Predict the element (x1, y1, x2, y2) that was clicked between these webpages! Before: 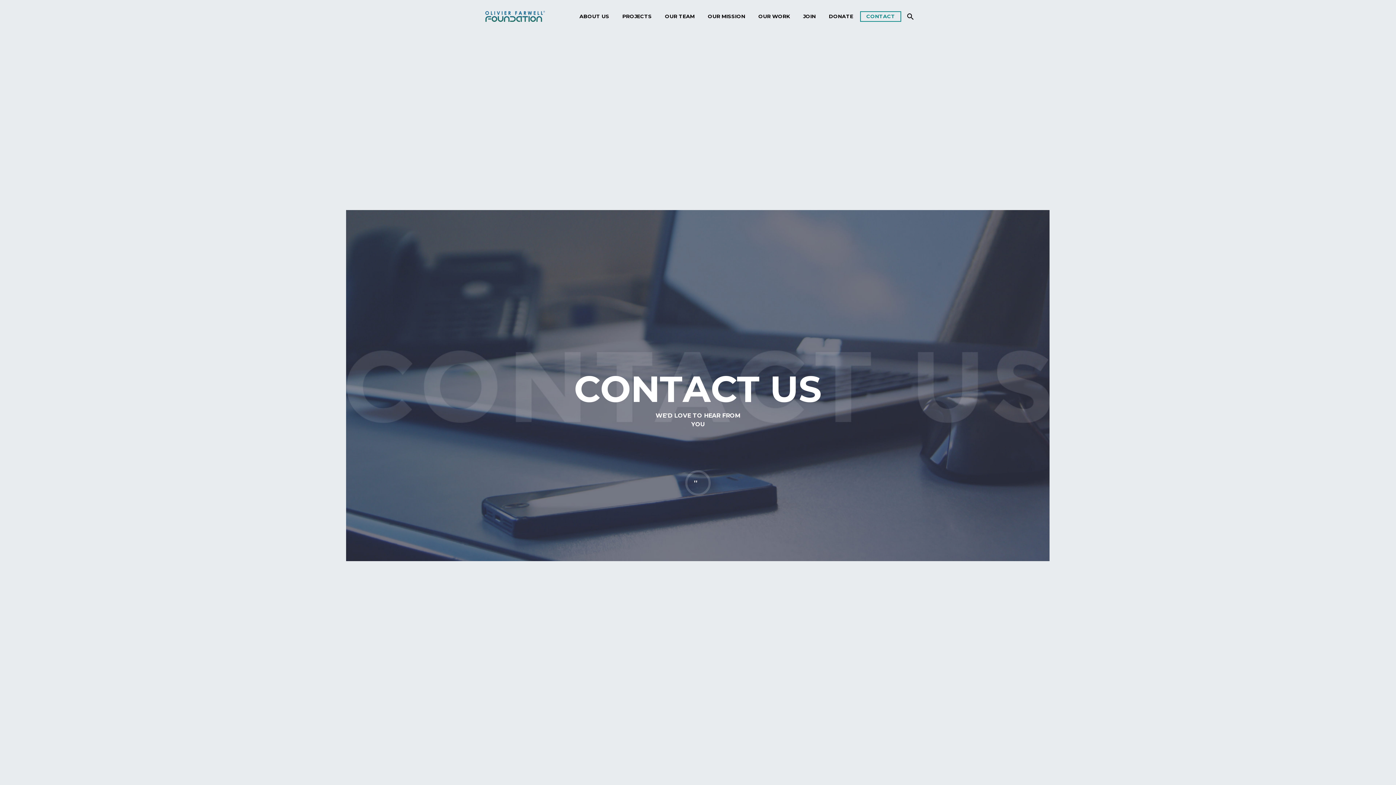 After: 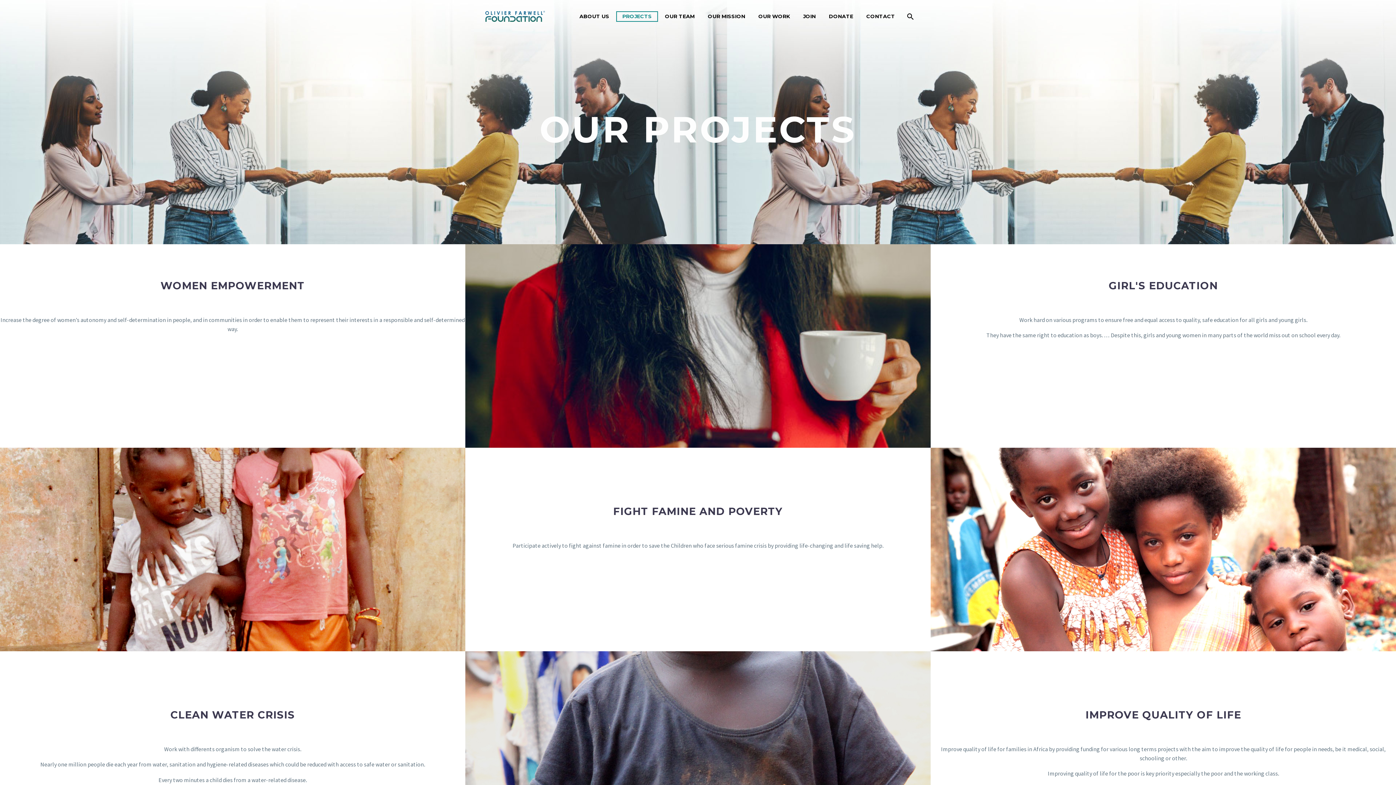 Action: label: PROJECTS bbox: (617, 12, 657, 21)